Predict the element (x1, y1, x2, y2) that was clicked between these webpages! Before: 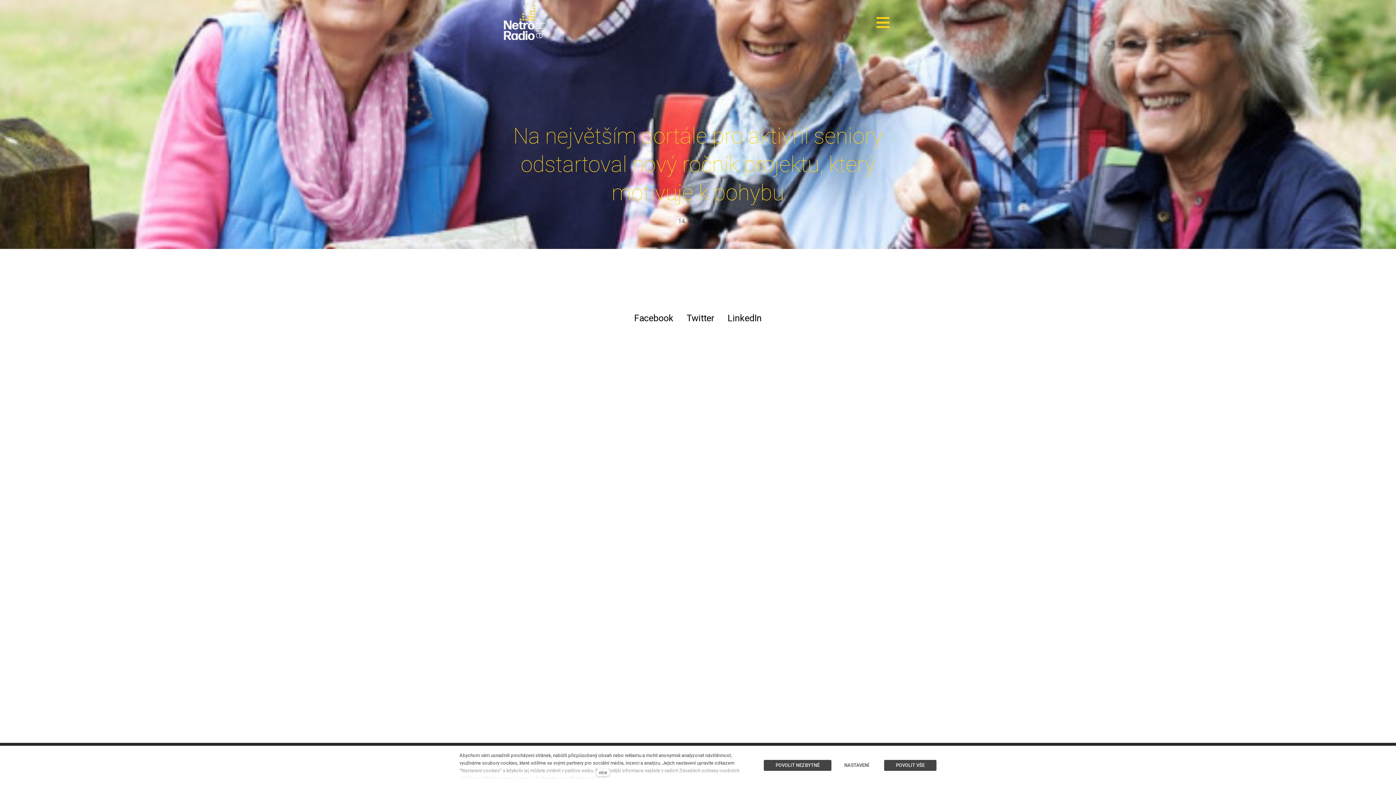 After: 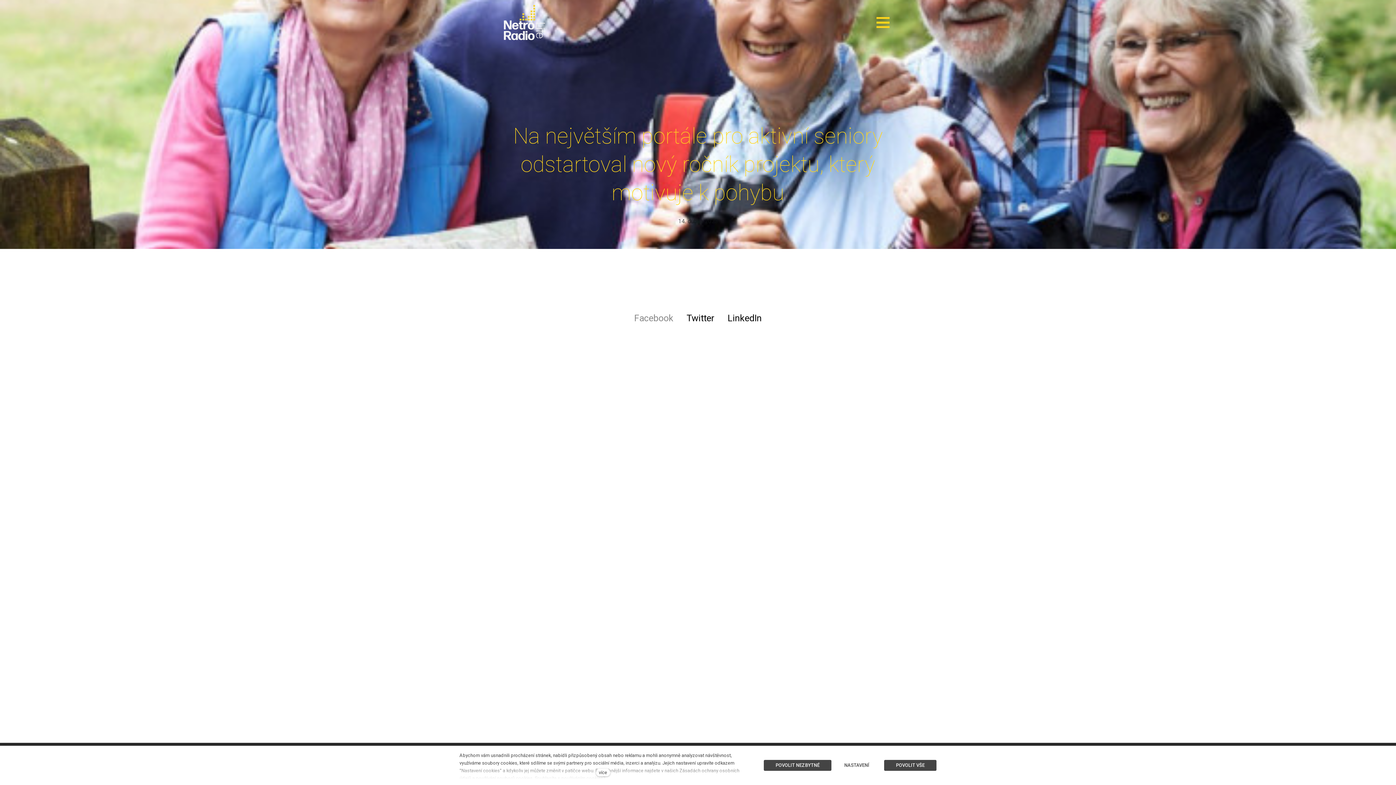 Action: bbox: (634, 313, 673, 323) label: Sdílet na Facebooku